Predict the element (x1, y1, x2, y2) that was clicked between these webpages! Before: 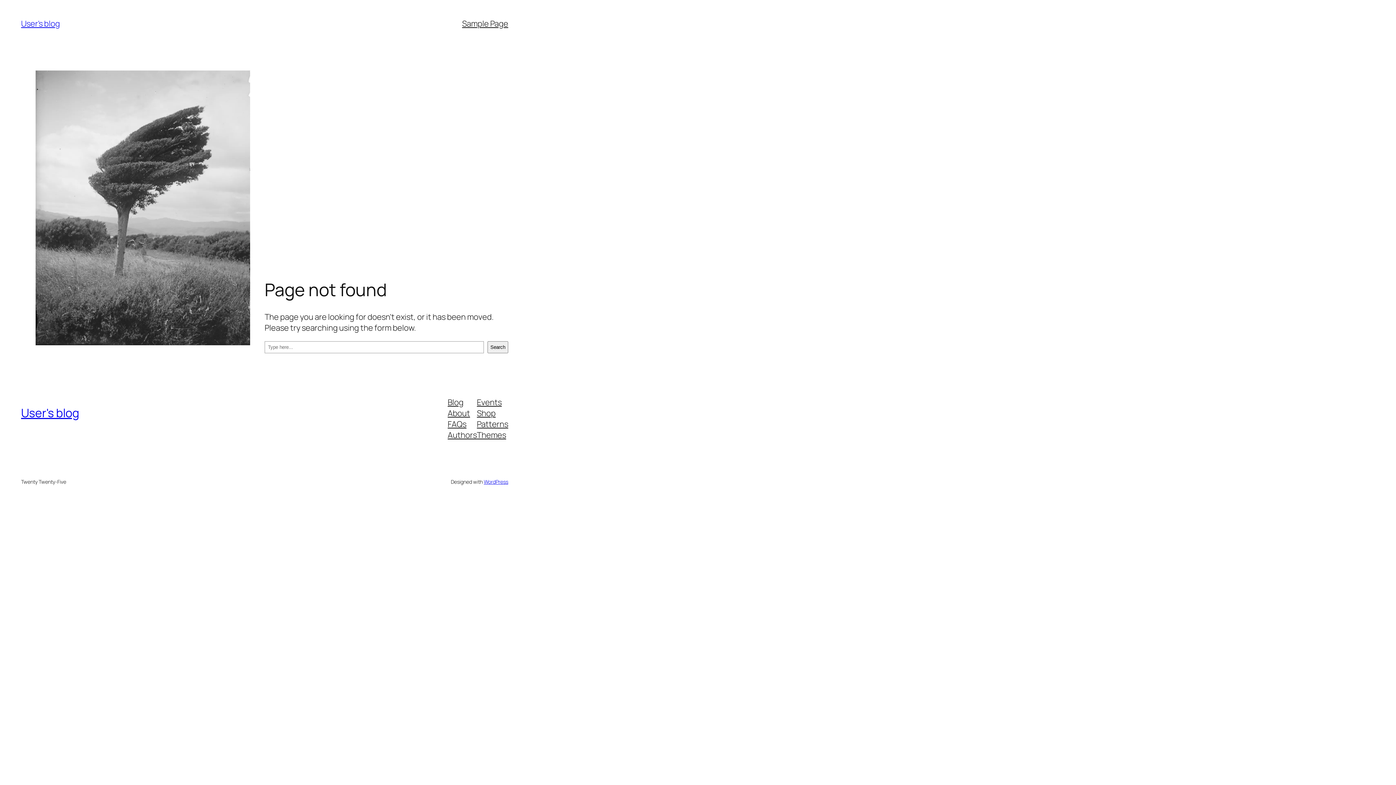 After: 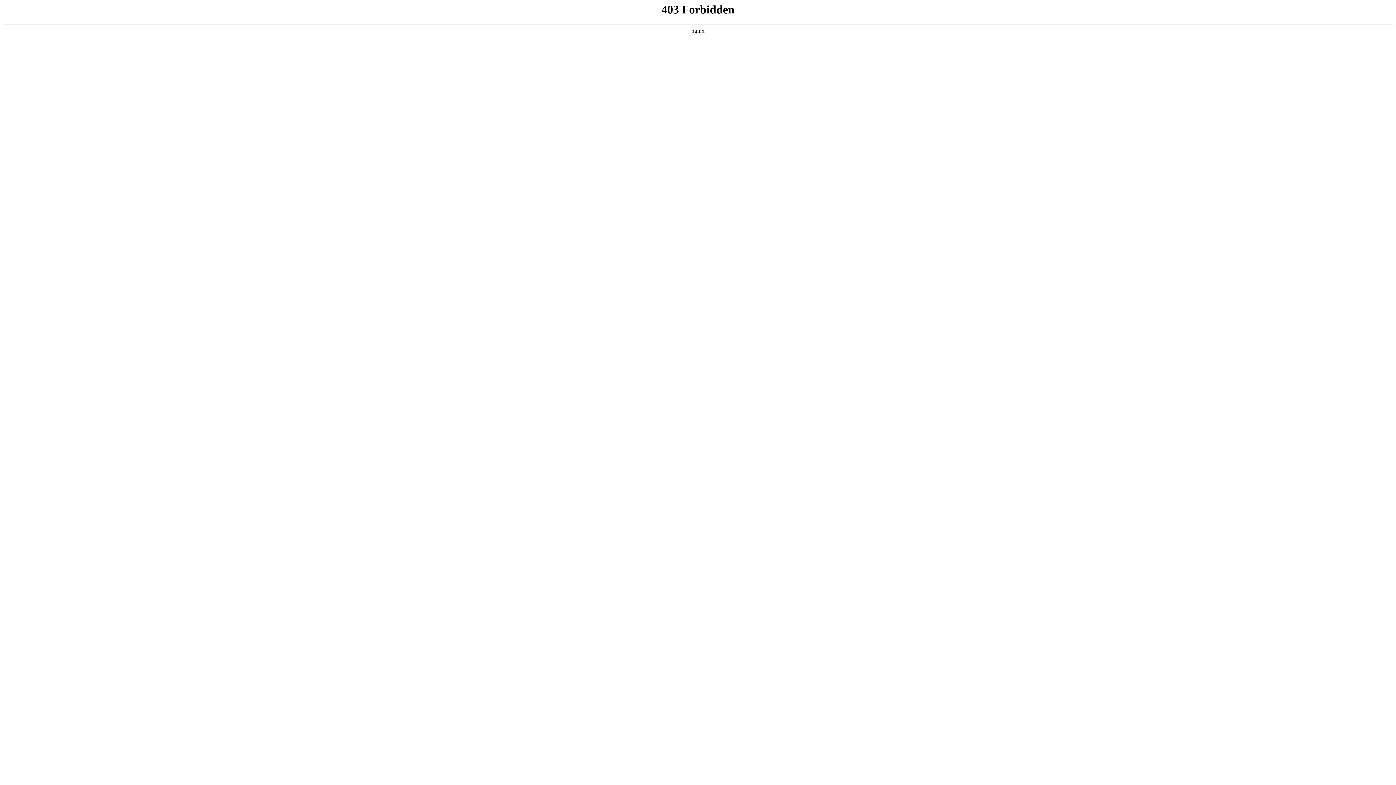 Action: bbox: (483, 478, 508, 485) label: WordPress